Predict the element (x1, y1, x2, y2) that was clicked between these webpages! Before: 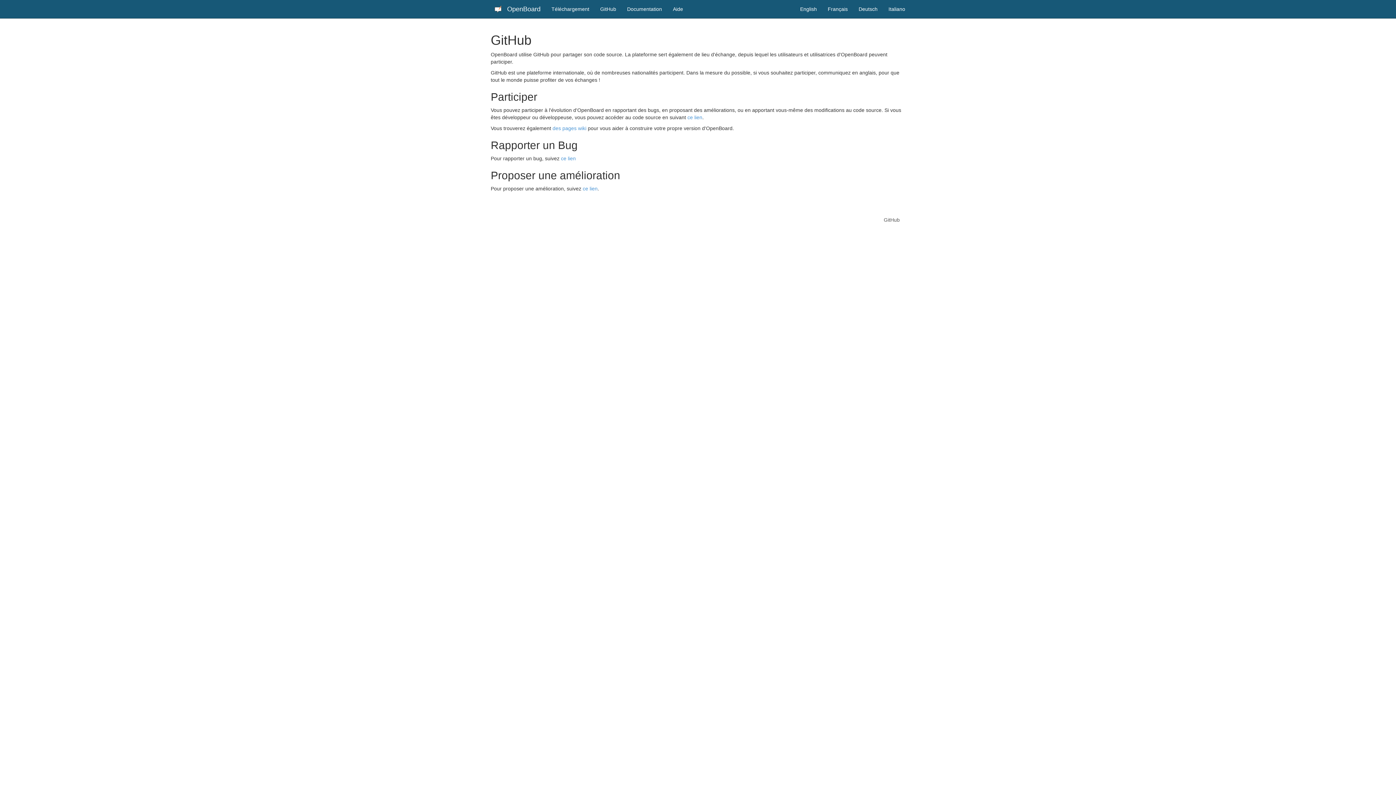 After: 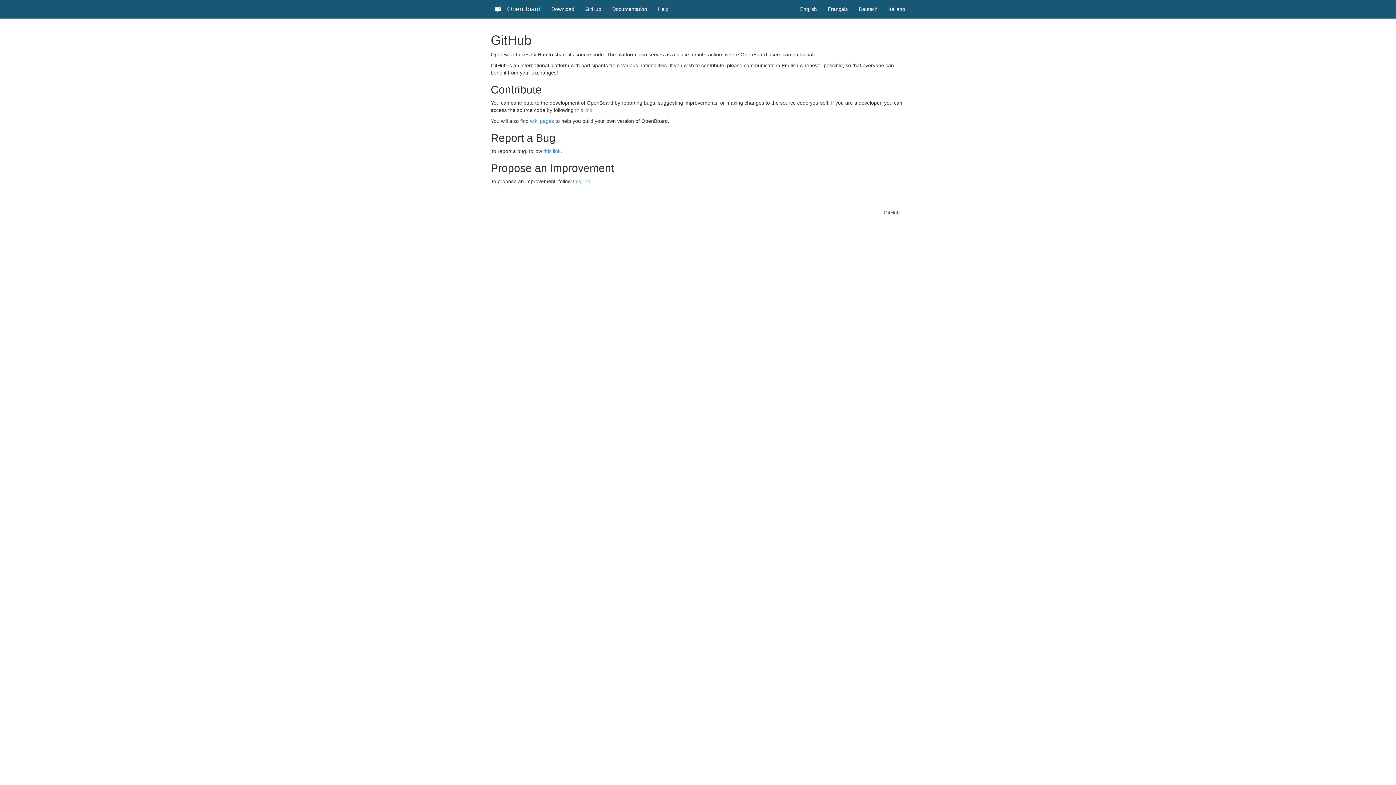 Action: label: English bbox: (794, 0, 822, 18)